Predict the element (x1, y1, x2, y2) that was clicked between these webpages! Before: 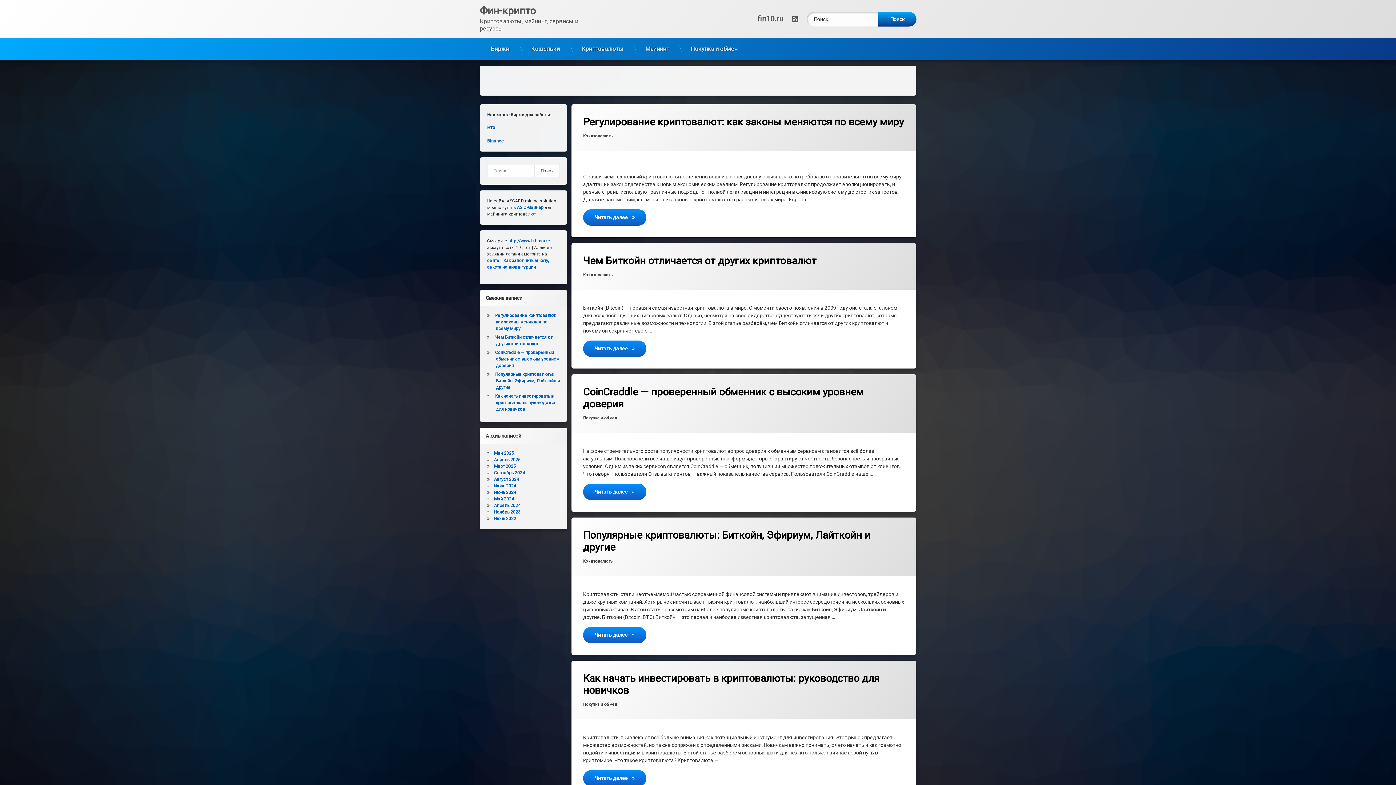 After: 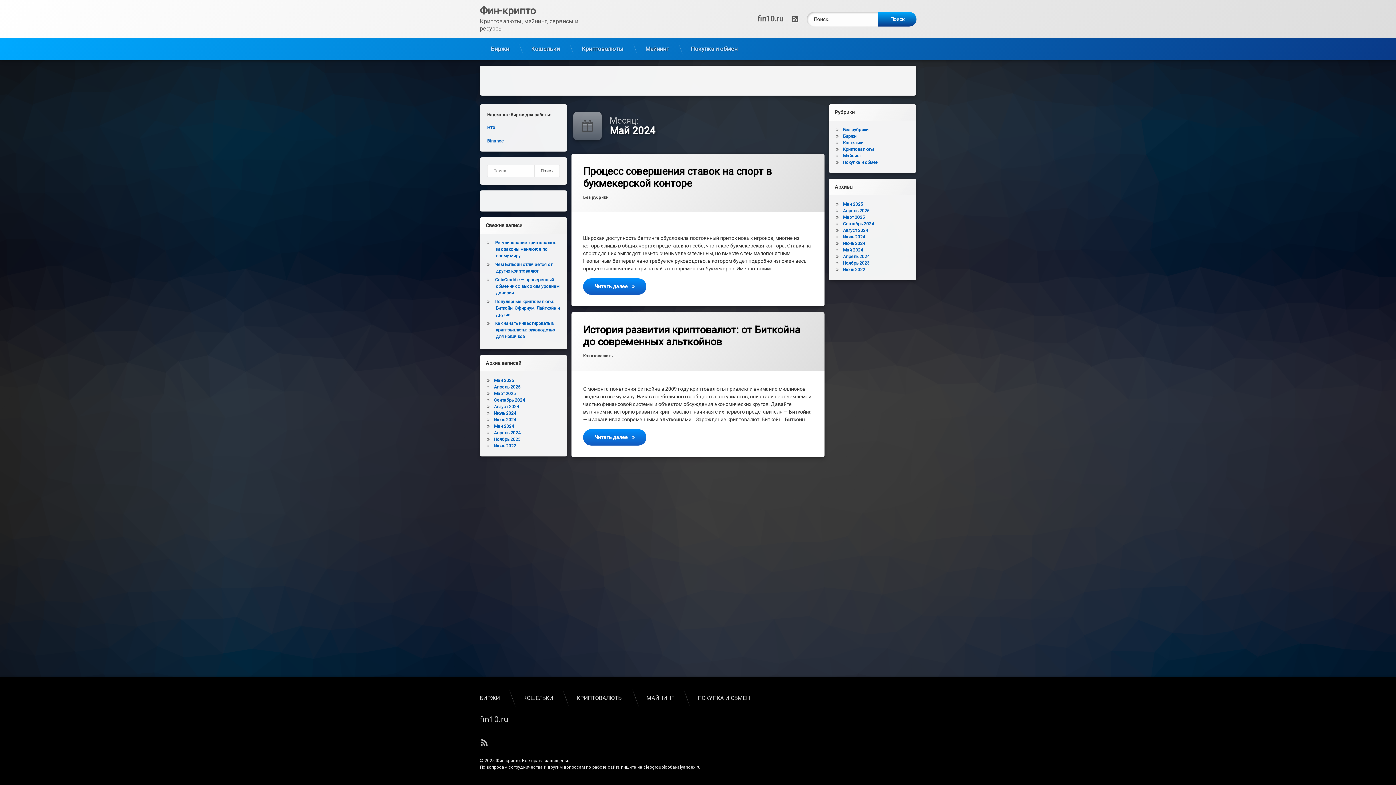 Action: bbox: (494, 496, 514, 501) label: Май 2024